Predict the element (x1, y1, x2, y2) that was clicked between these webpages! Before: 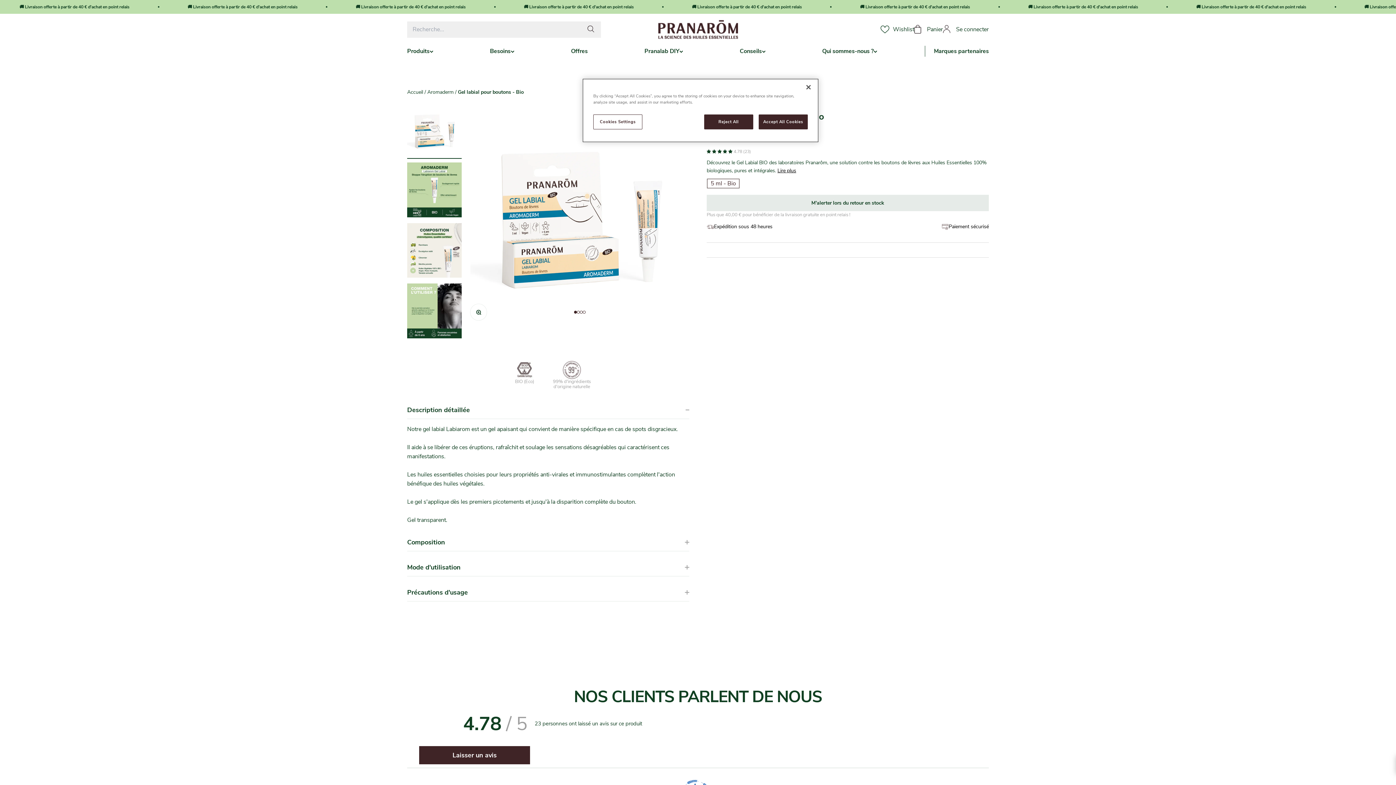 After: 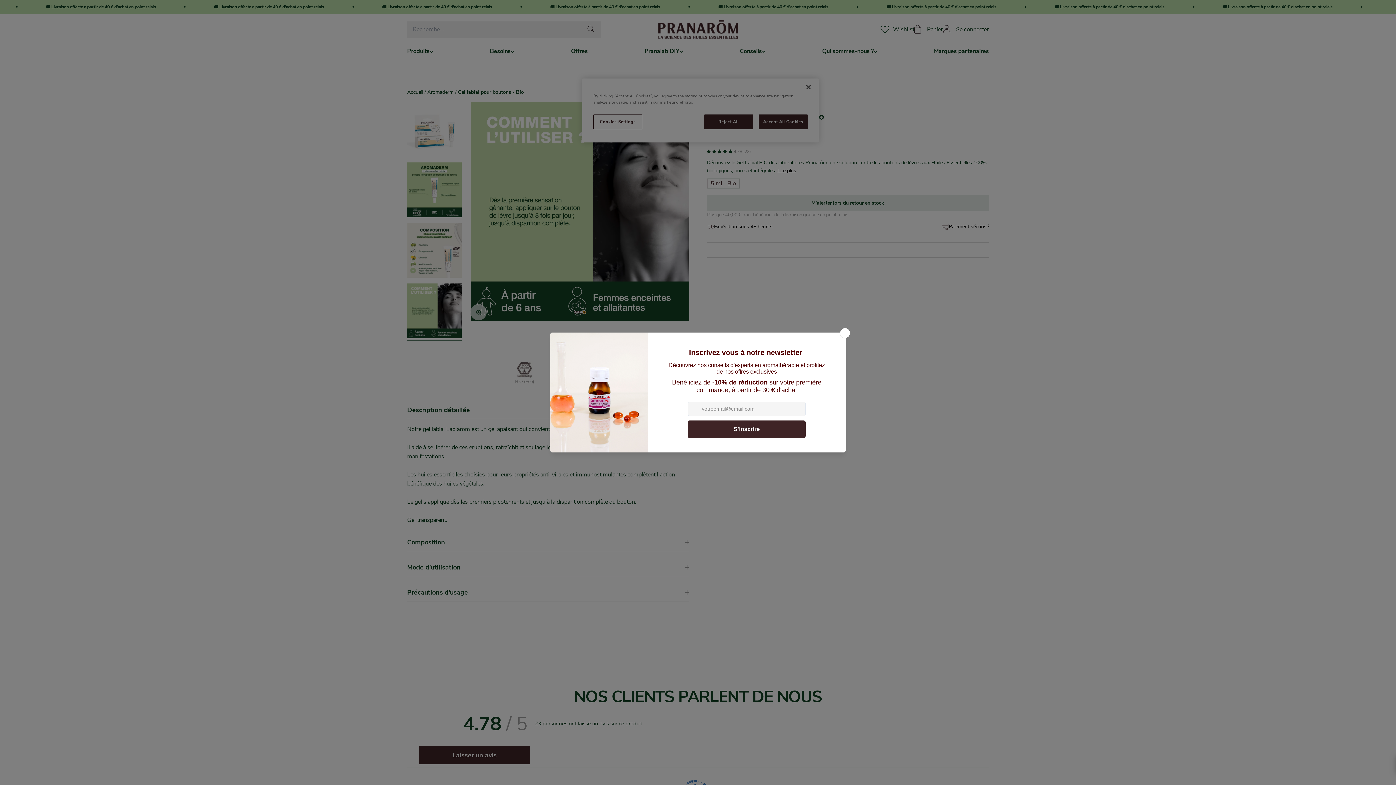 Action: label: Aller à l'élément bbox: (582, 310, 585, 313)